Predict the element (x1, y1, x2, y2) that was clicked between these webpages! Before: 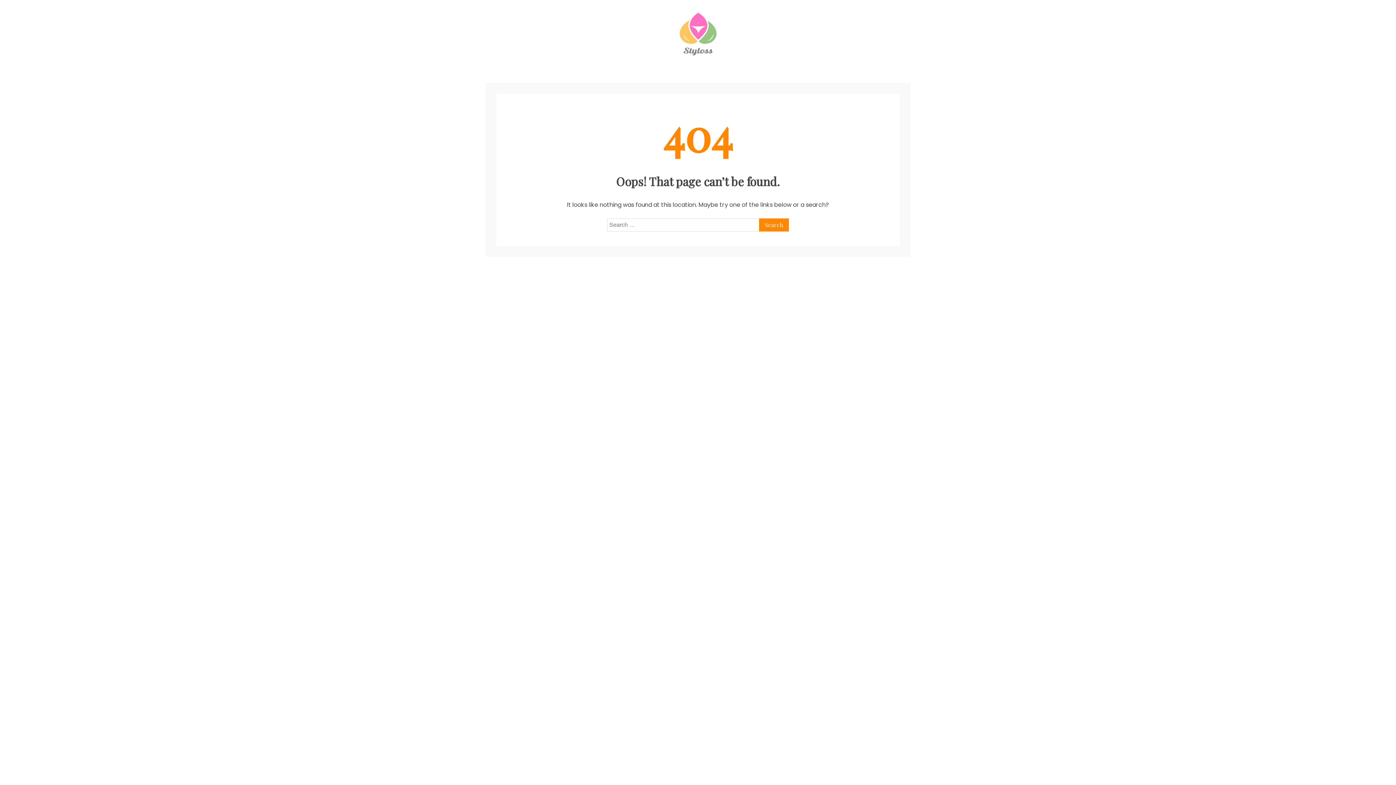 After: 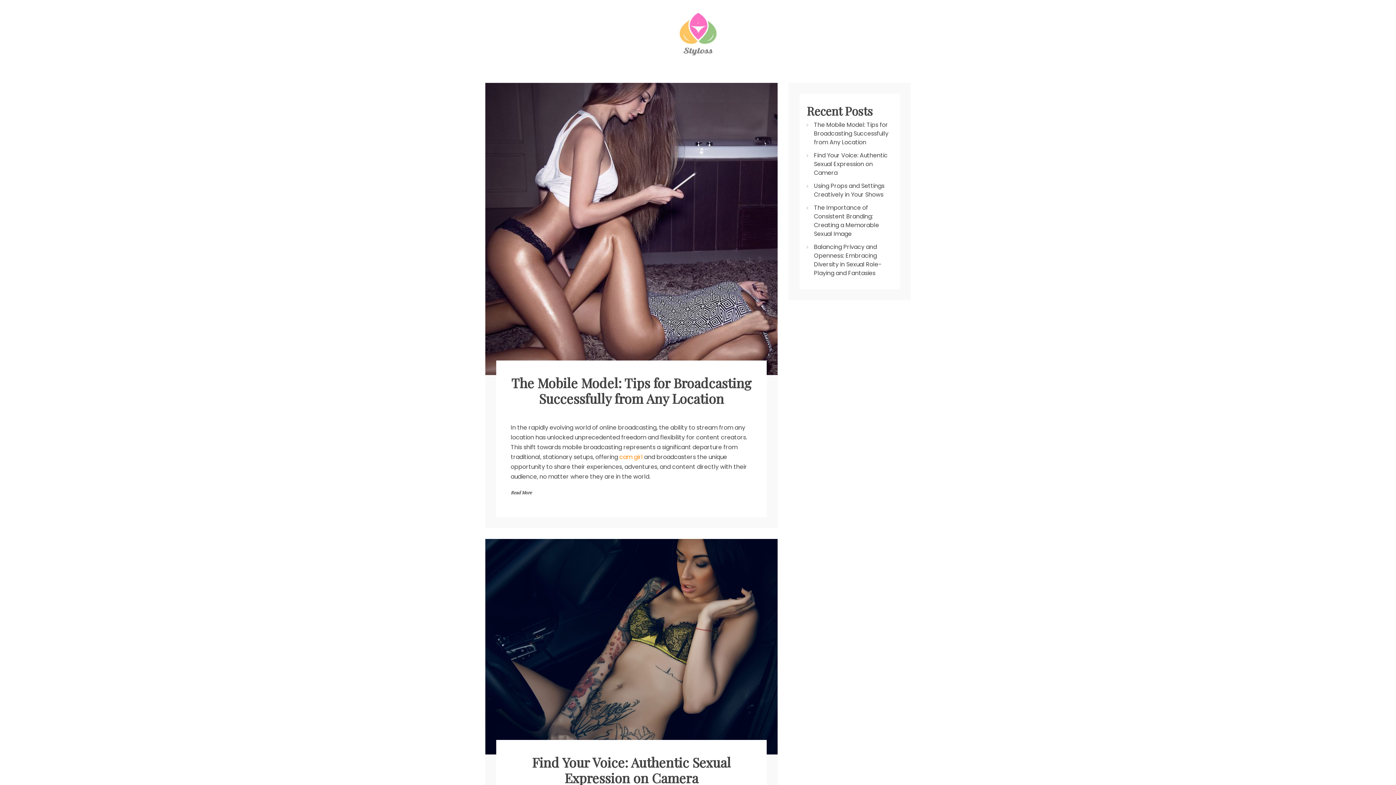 Action: bbox: (678, 10, 718, 61)